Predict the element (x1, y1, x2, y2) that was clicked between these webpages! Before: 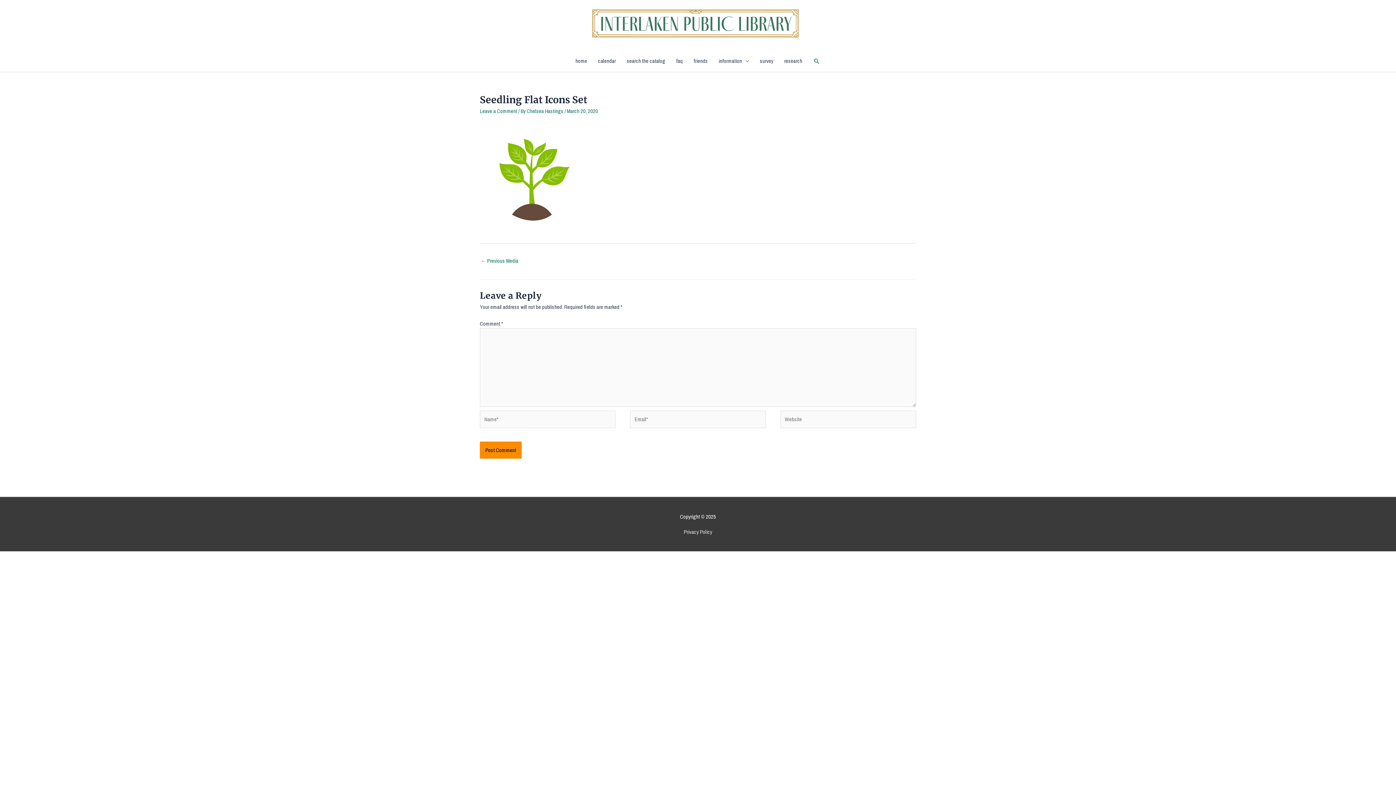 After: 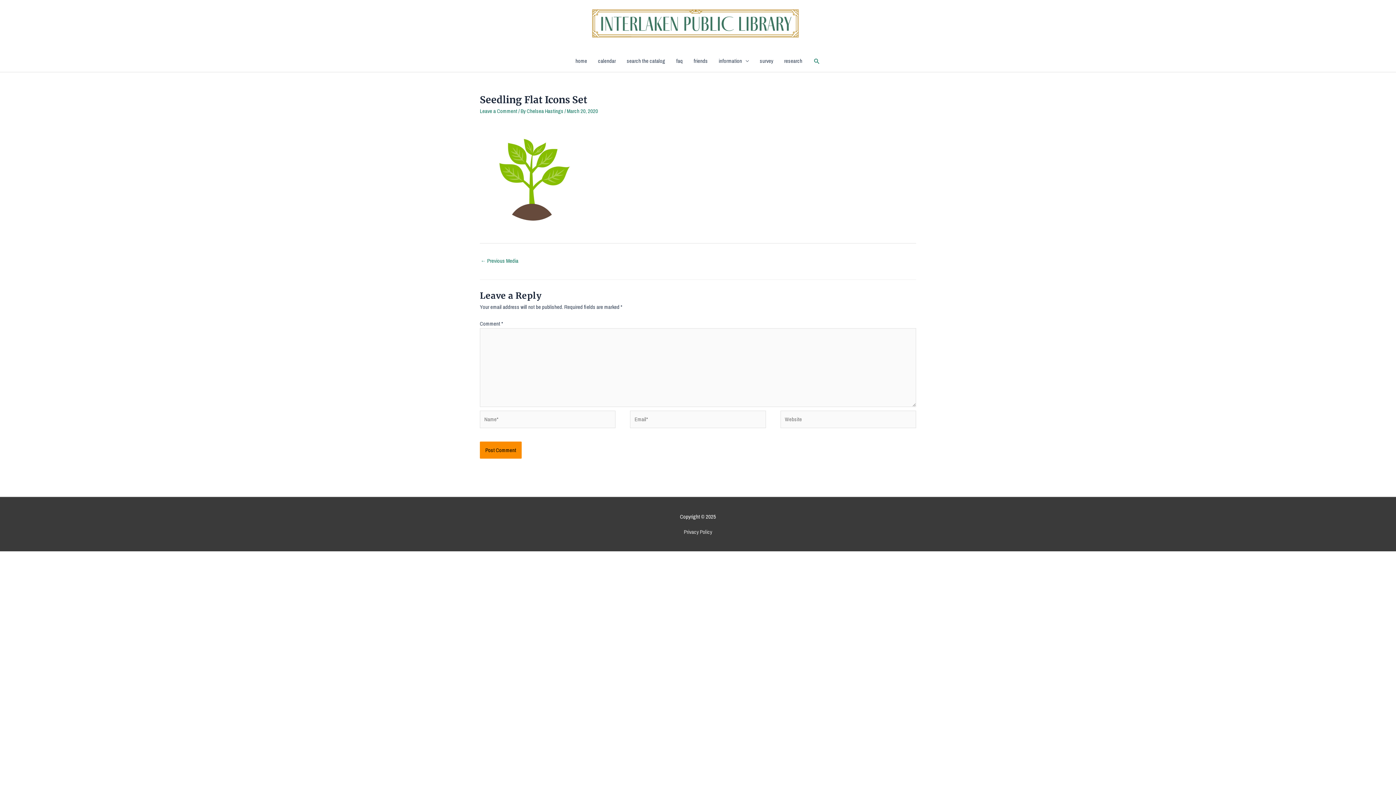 Action: bbox: (480, 255, 518, 267) label: ← Previous Media